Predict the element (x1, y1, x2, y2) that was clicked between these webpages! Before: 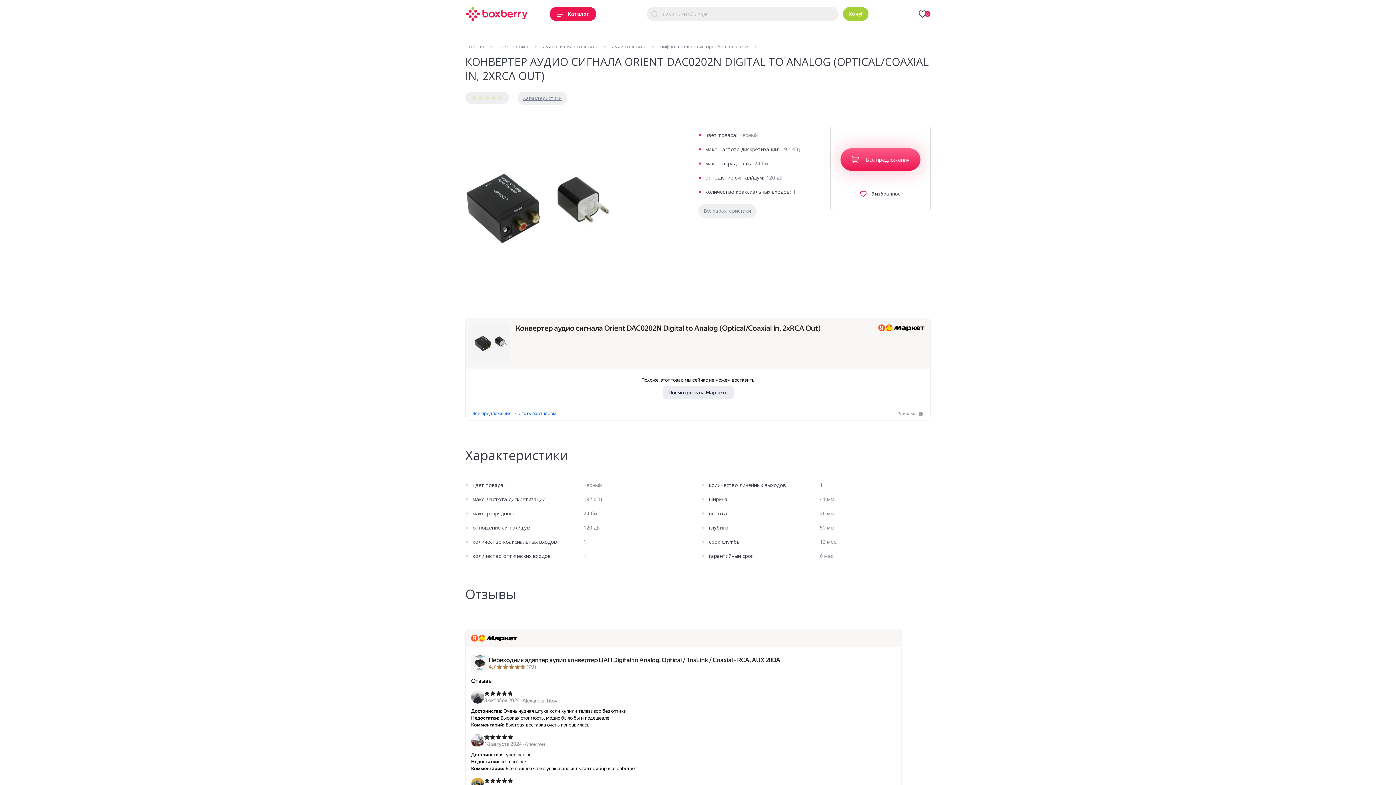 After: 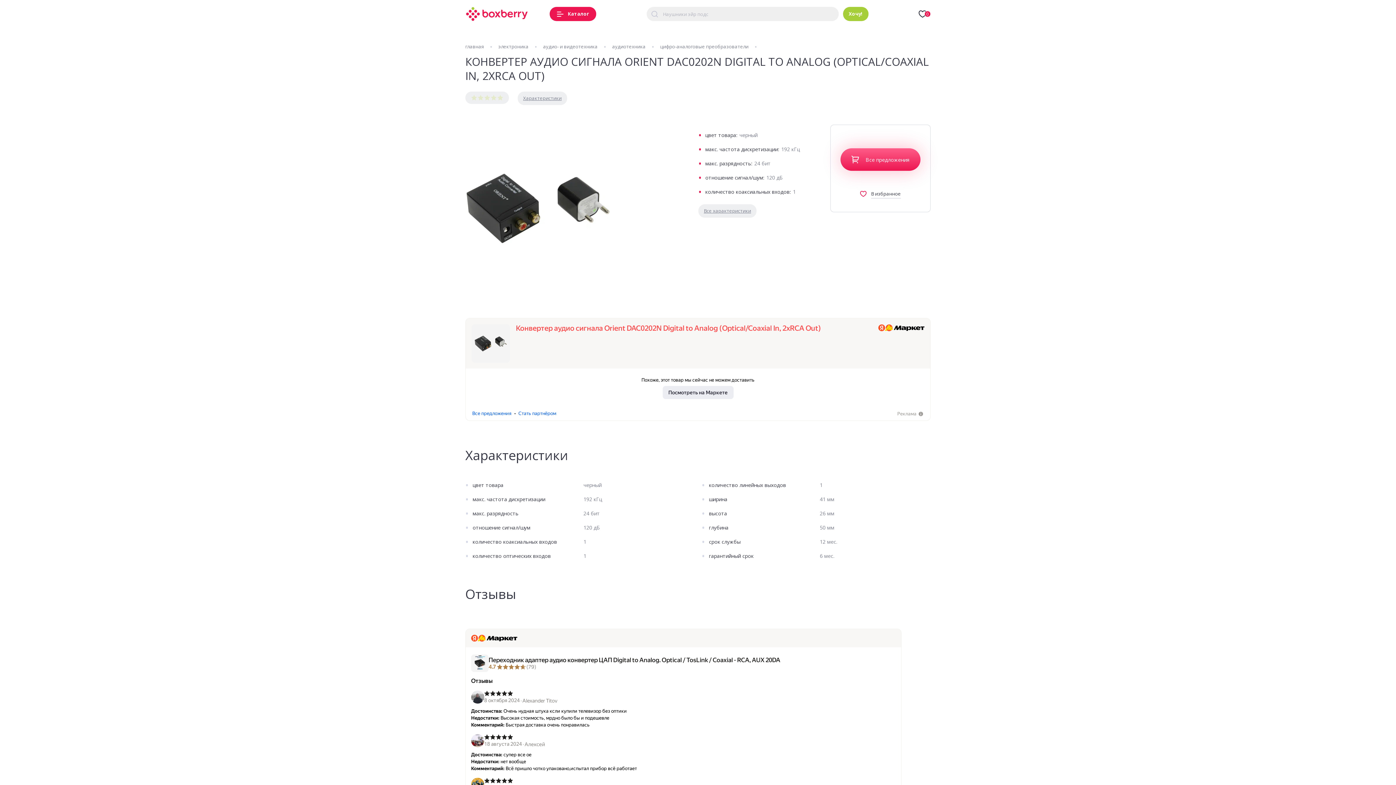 Action: label: Конвертер аудио сигнала Orient DAC0202N Digital to Analog (Optical/​Coaxial In, 2xRCA Out) bbox: (516, 324, 821, 332)